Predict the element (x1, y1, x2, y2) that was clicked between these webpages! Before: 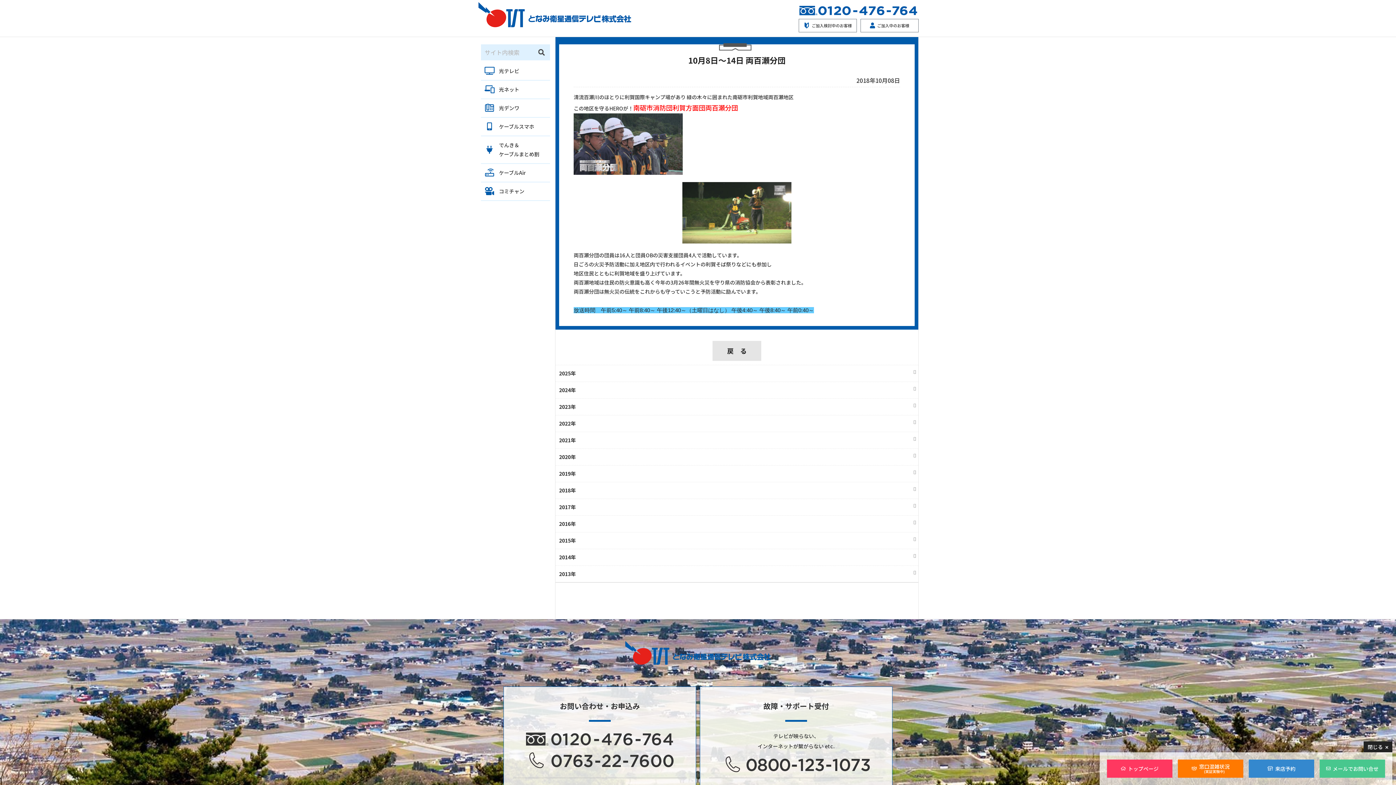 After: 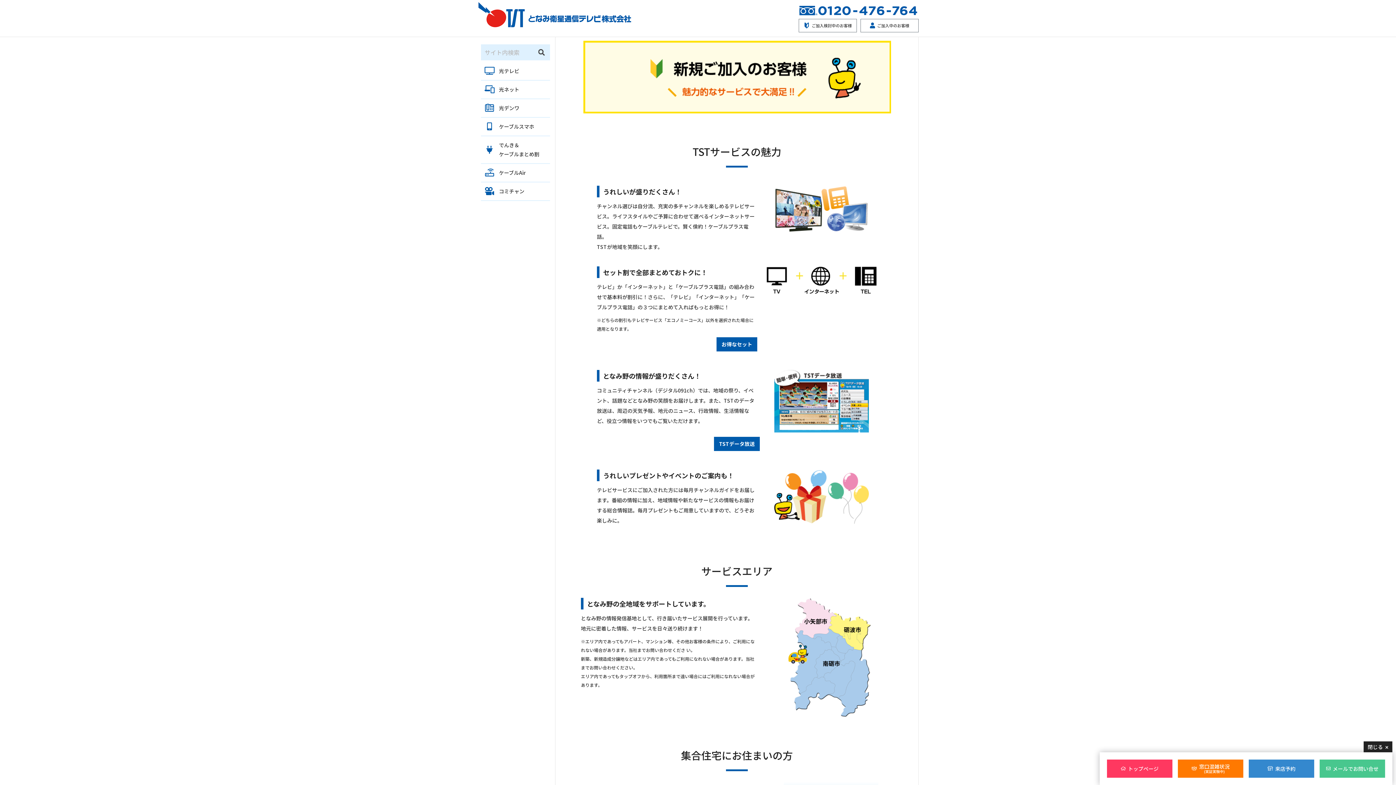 Action: label: ご加入検討中のお客様 bbox: (798, 18, 857, 32)